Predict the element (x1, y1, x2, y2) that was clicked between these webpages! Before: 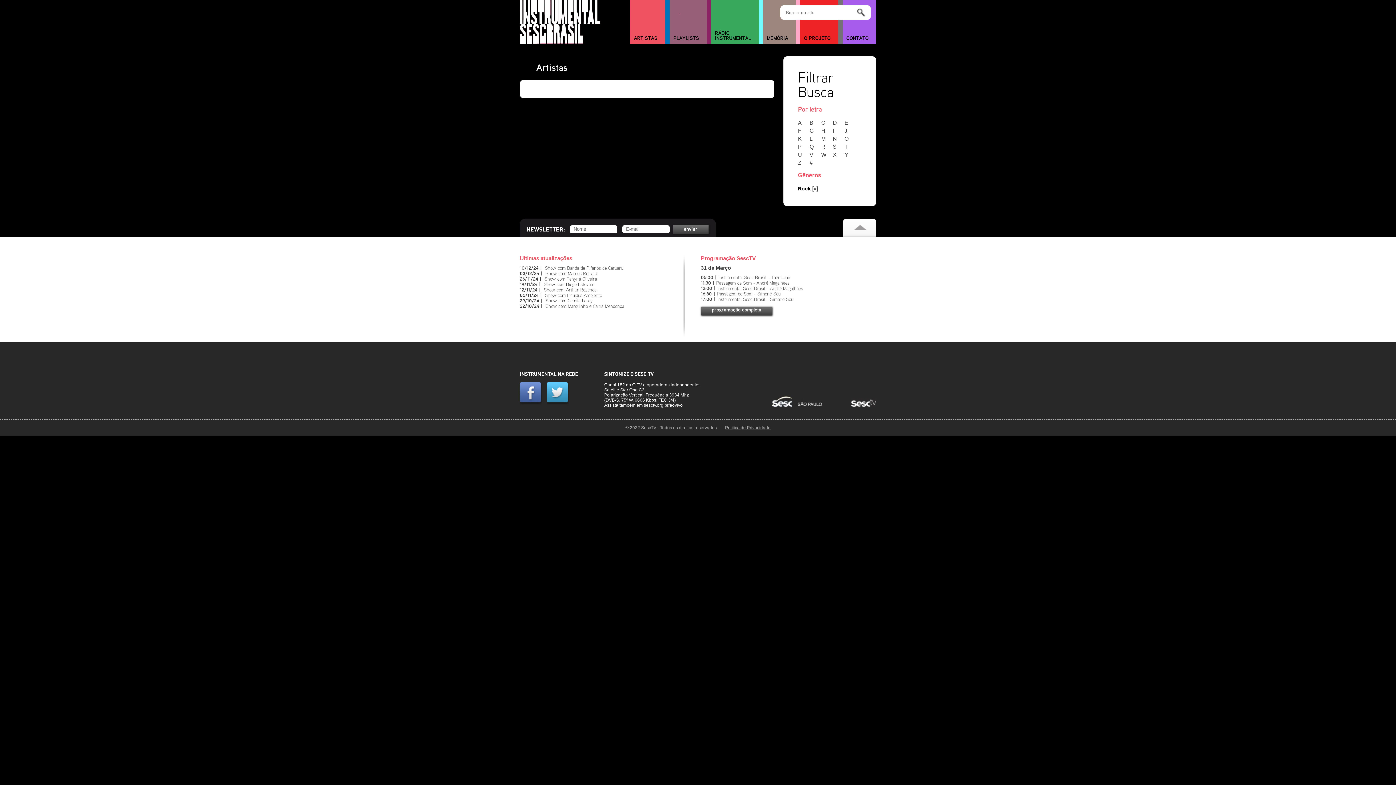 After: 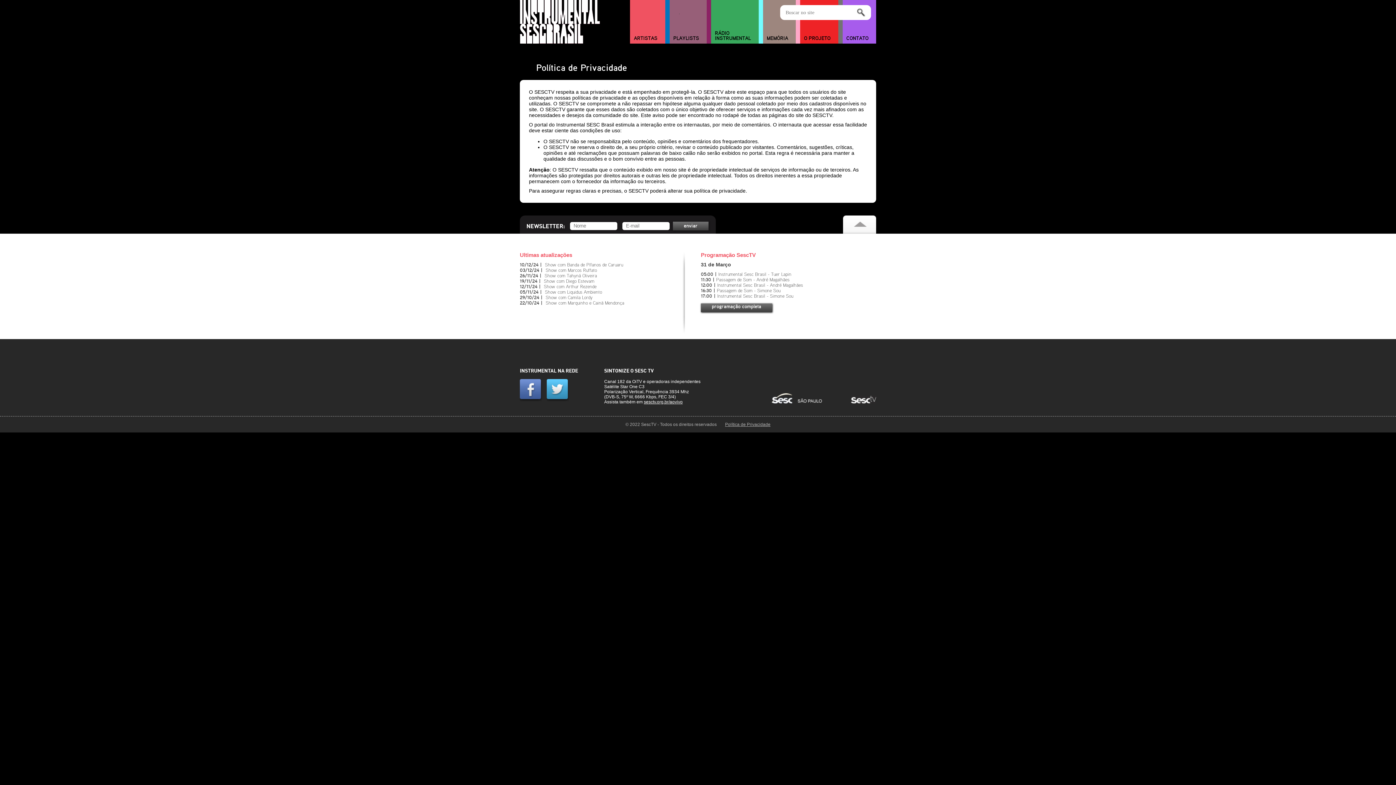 Action: label: Política de Privacidade bbox: (725, 425, 770, 430)